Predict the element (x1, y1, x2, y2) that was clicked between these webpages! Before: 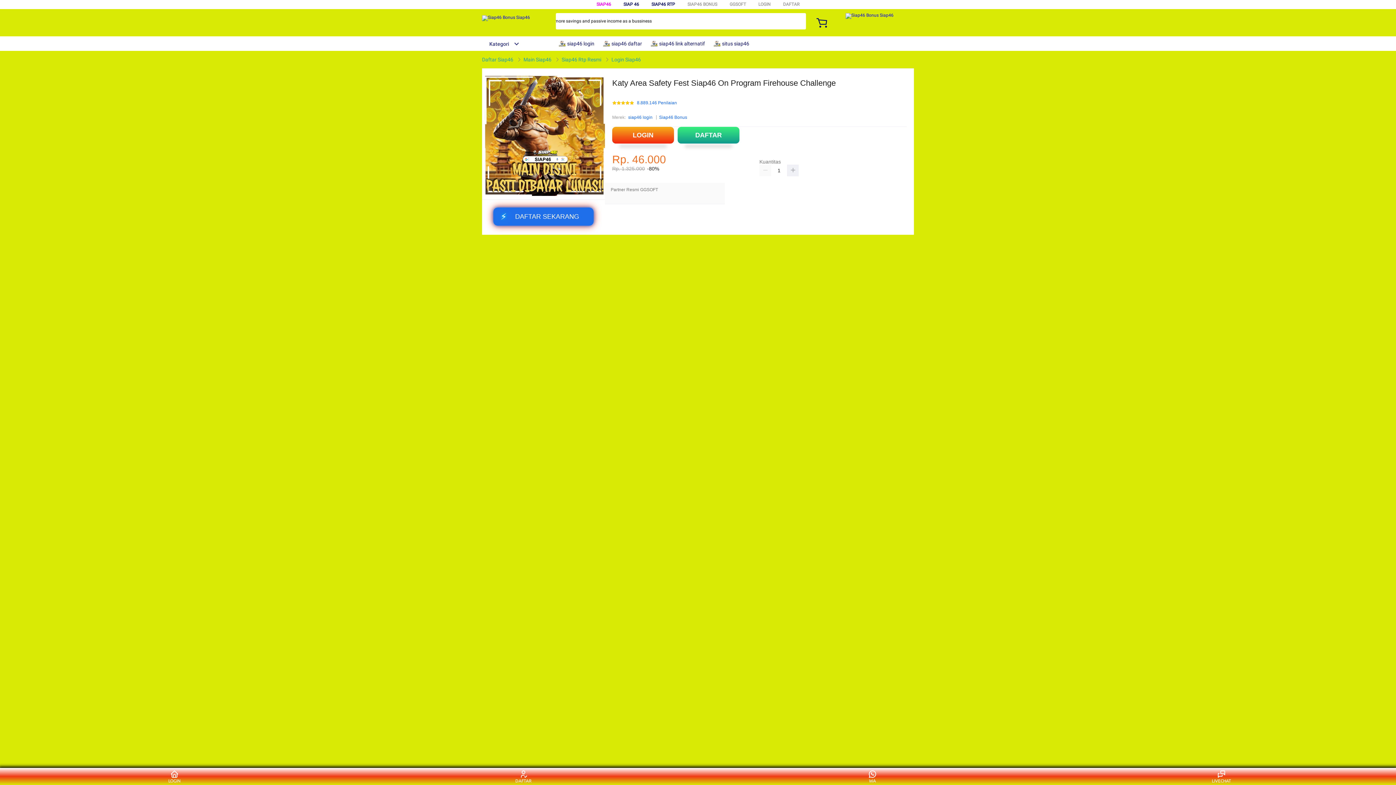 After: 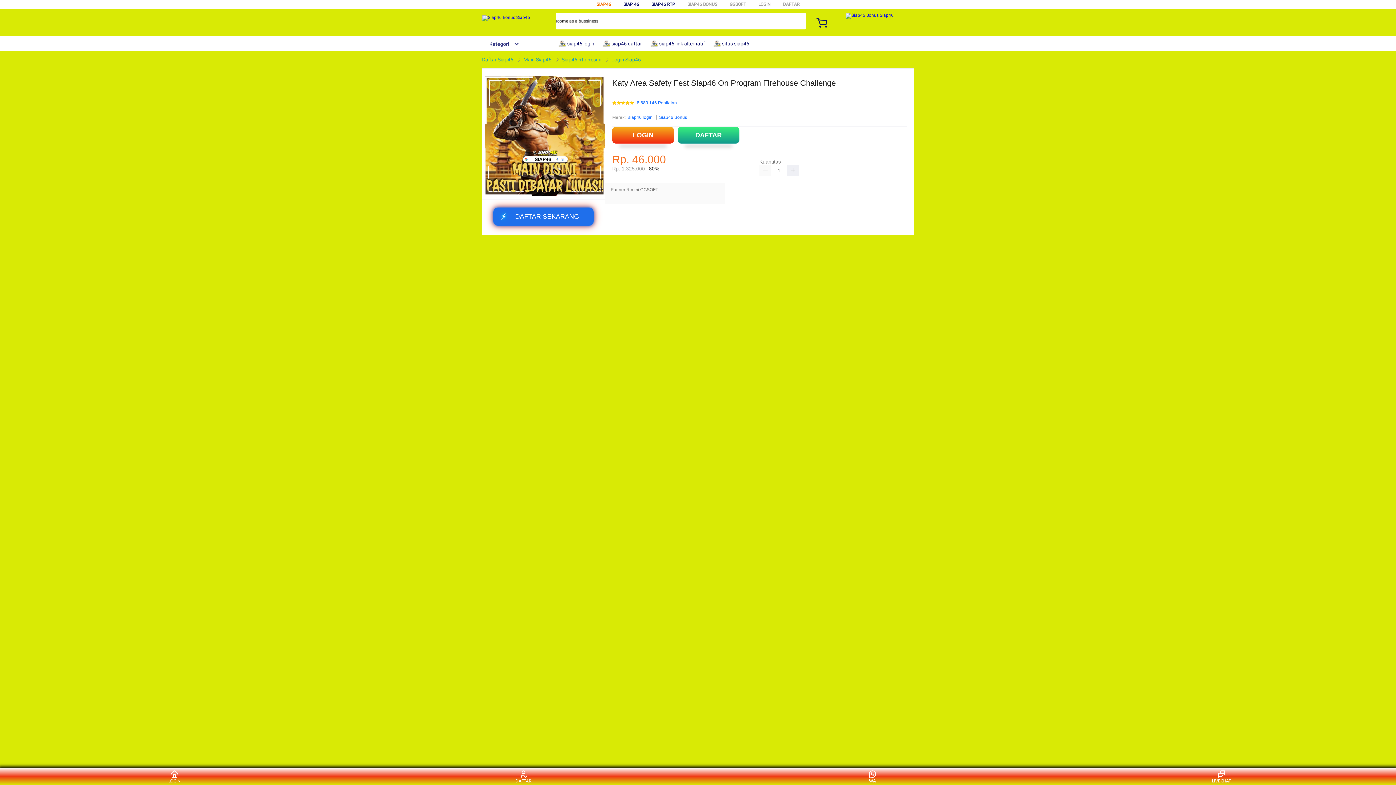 Action: label: SIAP46 bbox: (596, 1, 611, 6)